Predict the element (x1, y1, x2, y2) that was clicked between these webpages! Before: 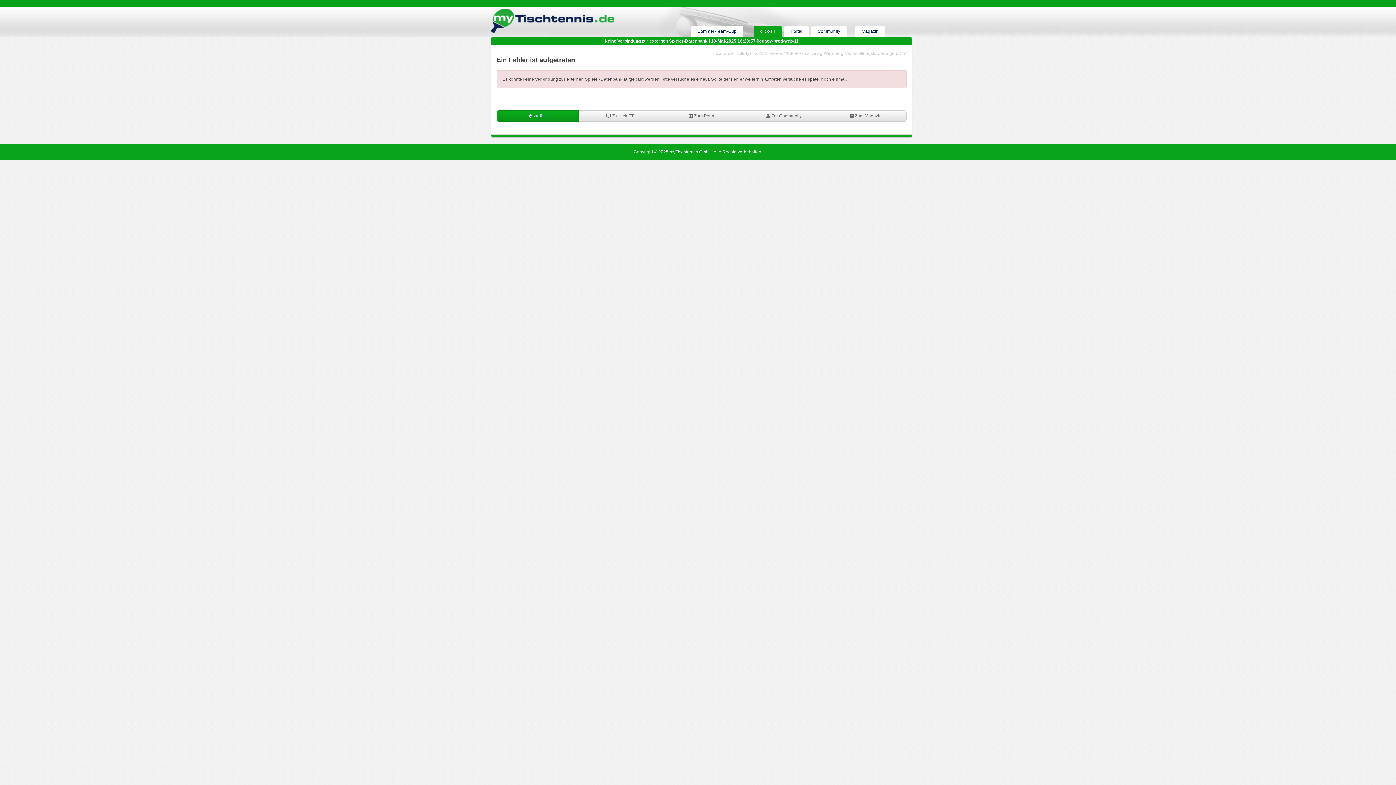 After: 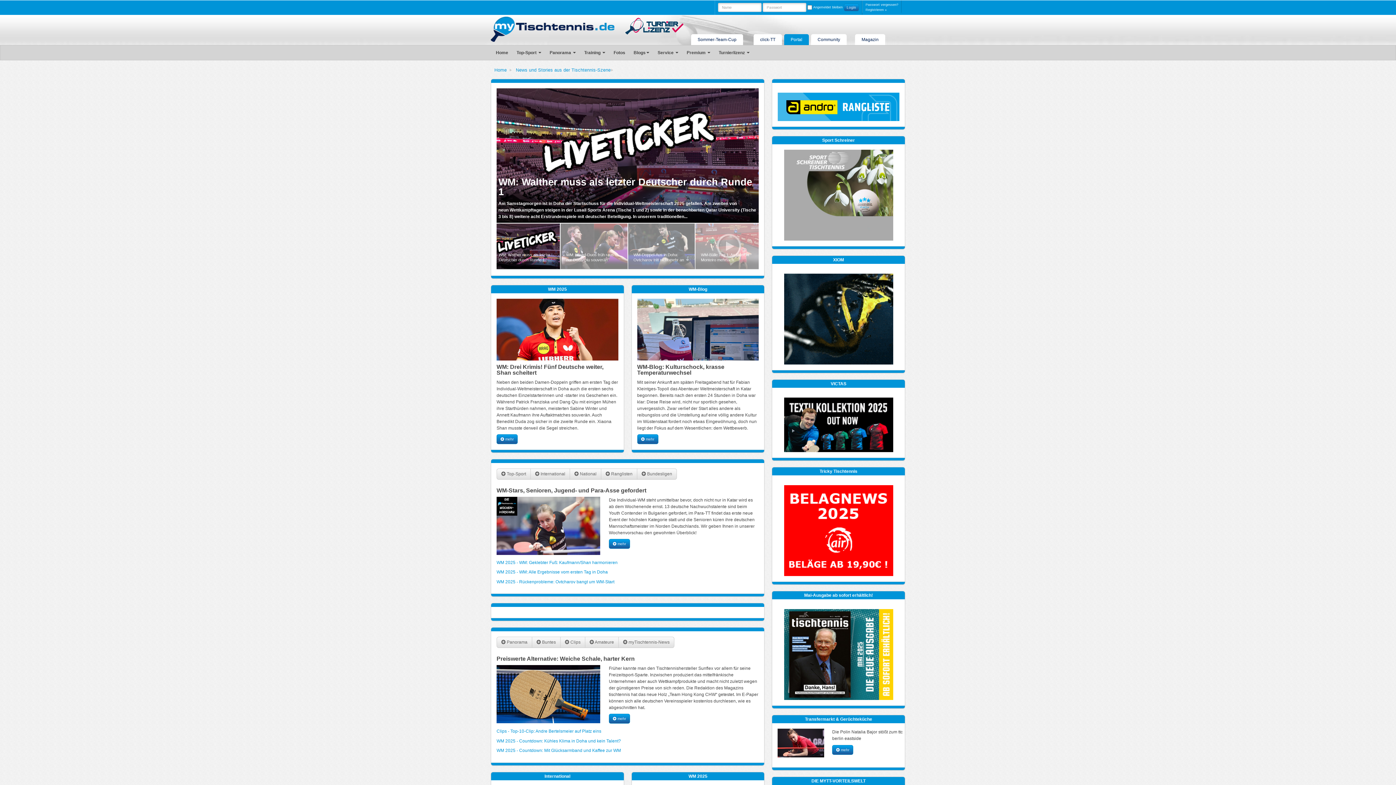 Action: bbox: (784, 25, 809, 36) label: Portal